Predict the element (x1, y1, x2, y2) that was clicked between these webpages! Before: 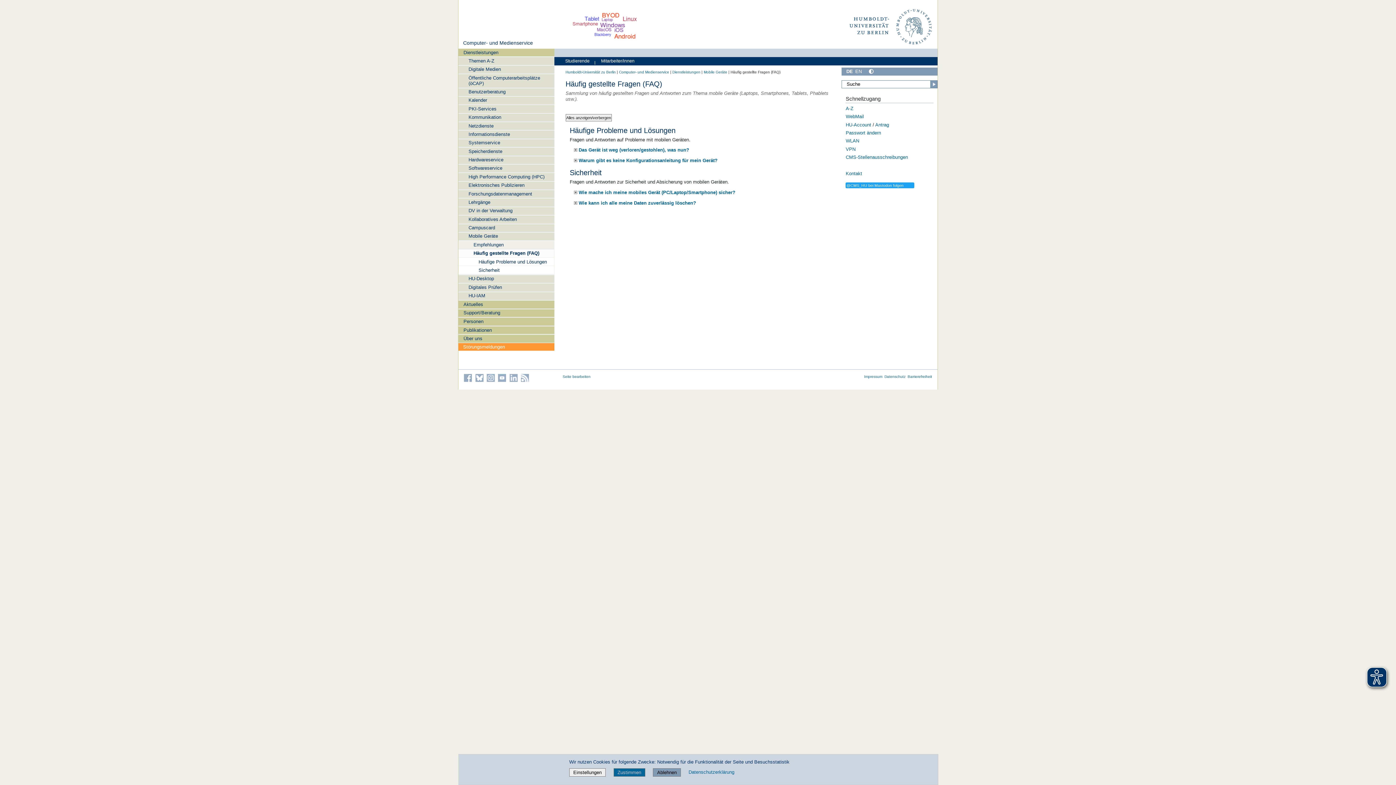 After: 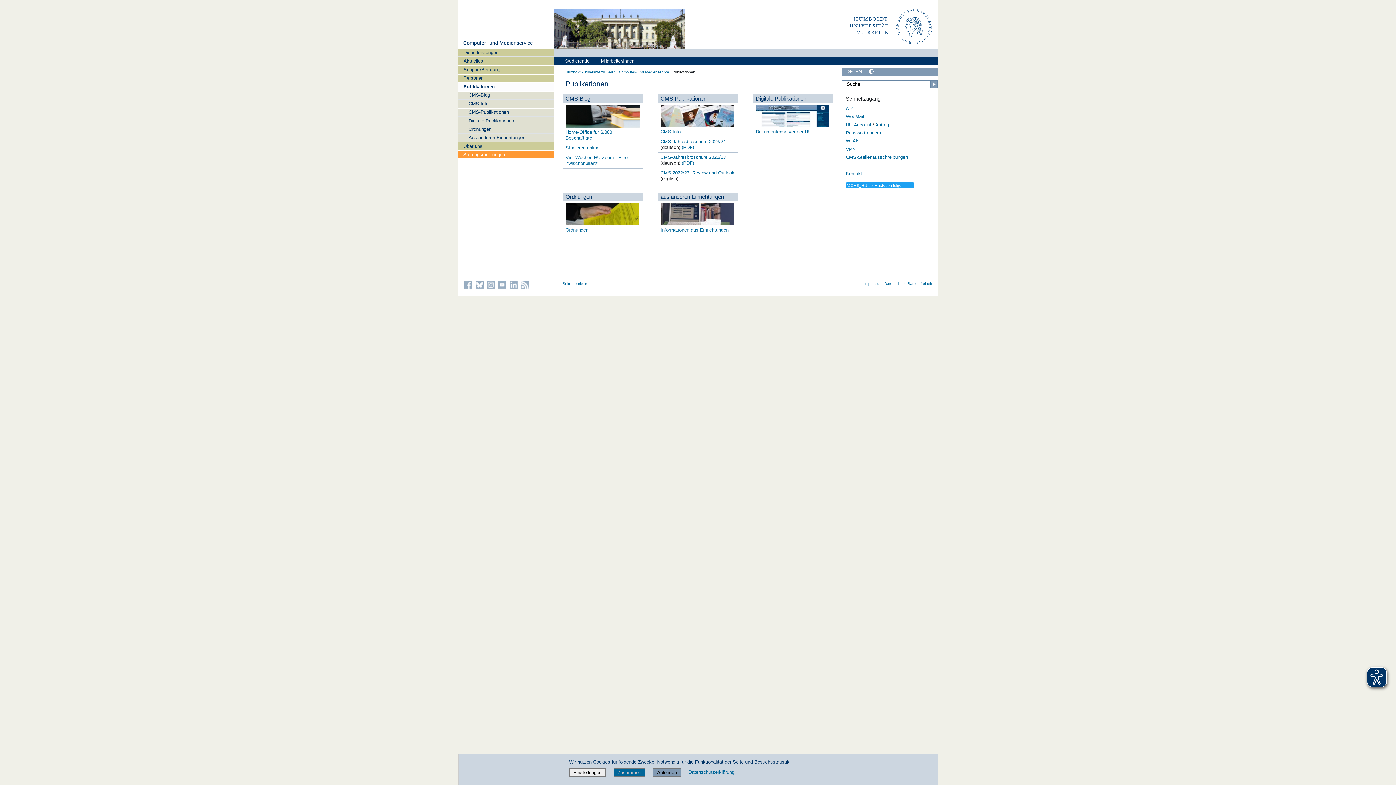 Action: bbox: (458, 326, 554, 334) label: Publikationen